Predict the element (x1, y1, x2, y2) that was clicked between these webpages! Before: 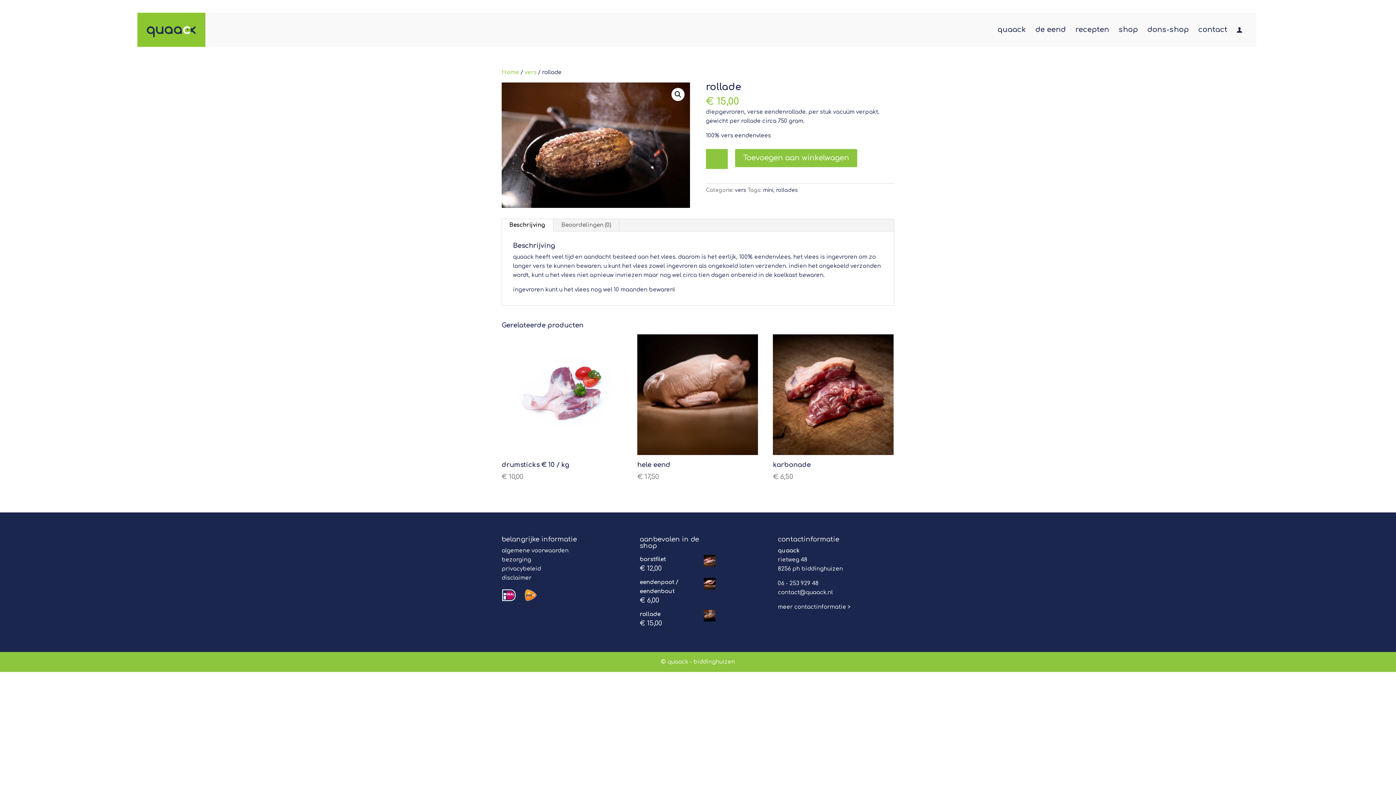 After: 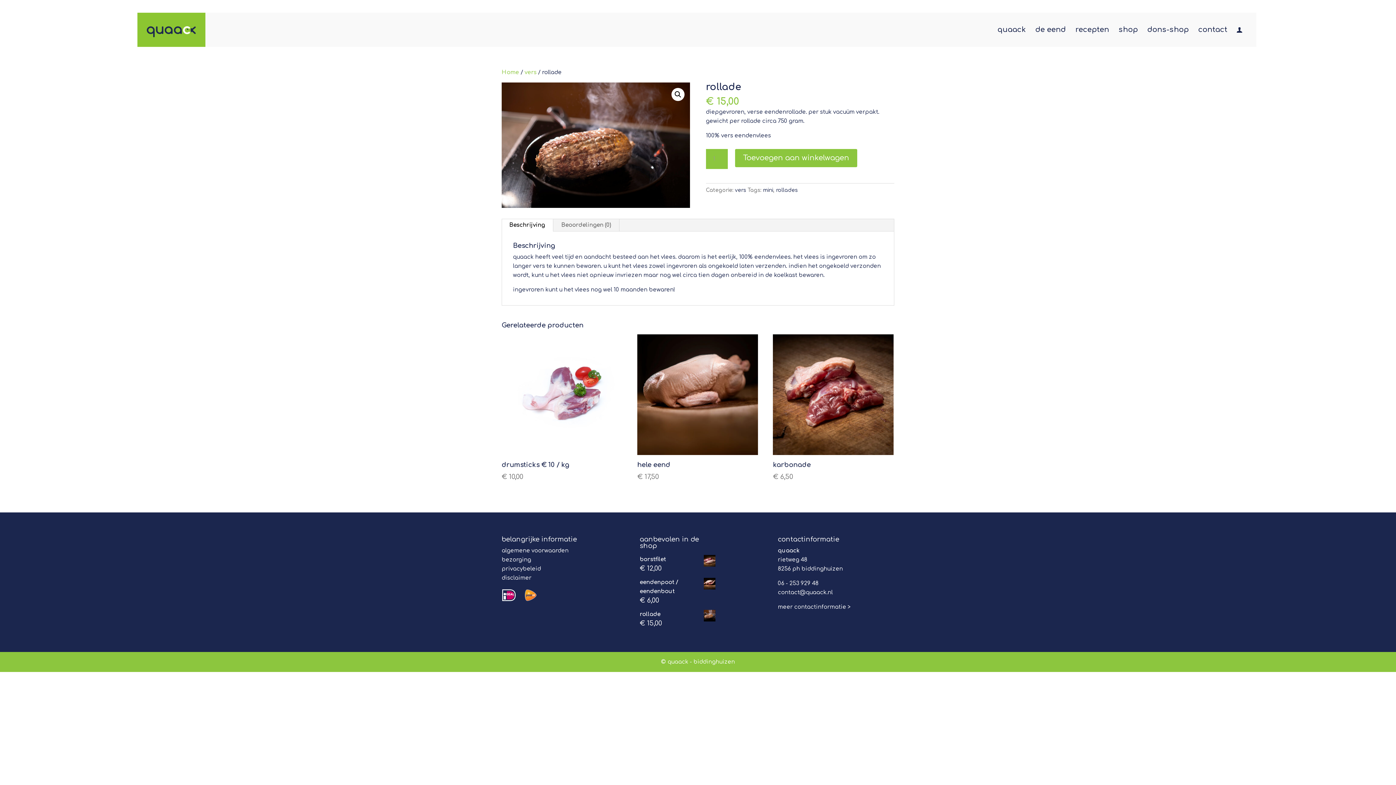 Action: label: contact@quaack.nl bbox: (778, 589, 832, 596)